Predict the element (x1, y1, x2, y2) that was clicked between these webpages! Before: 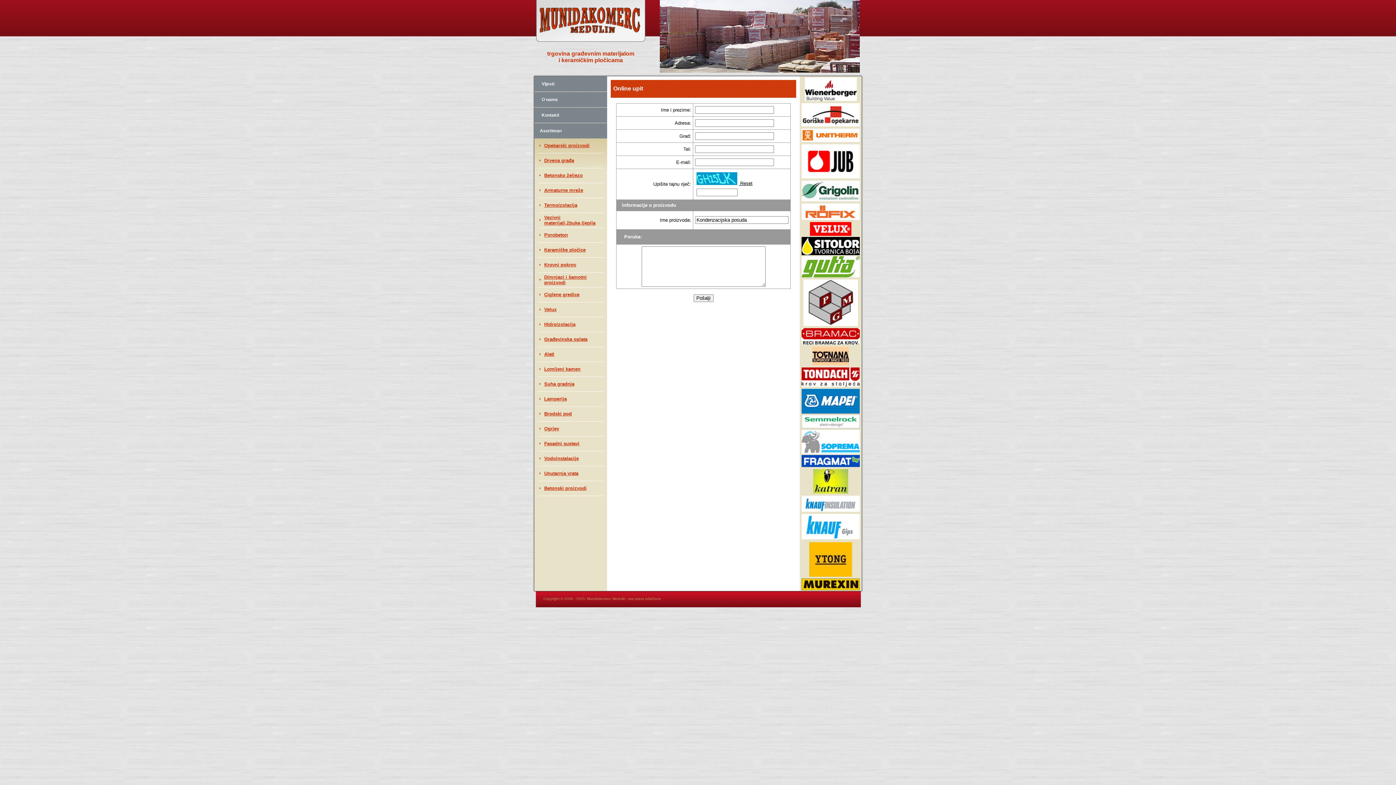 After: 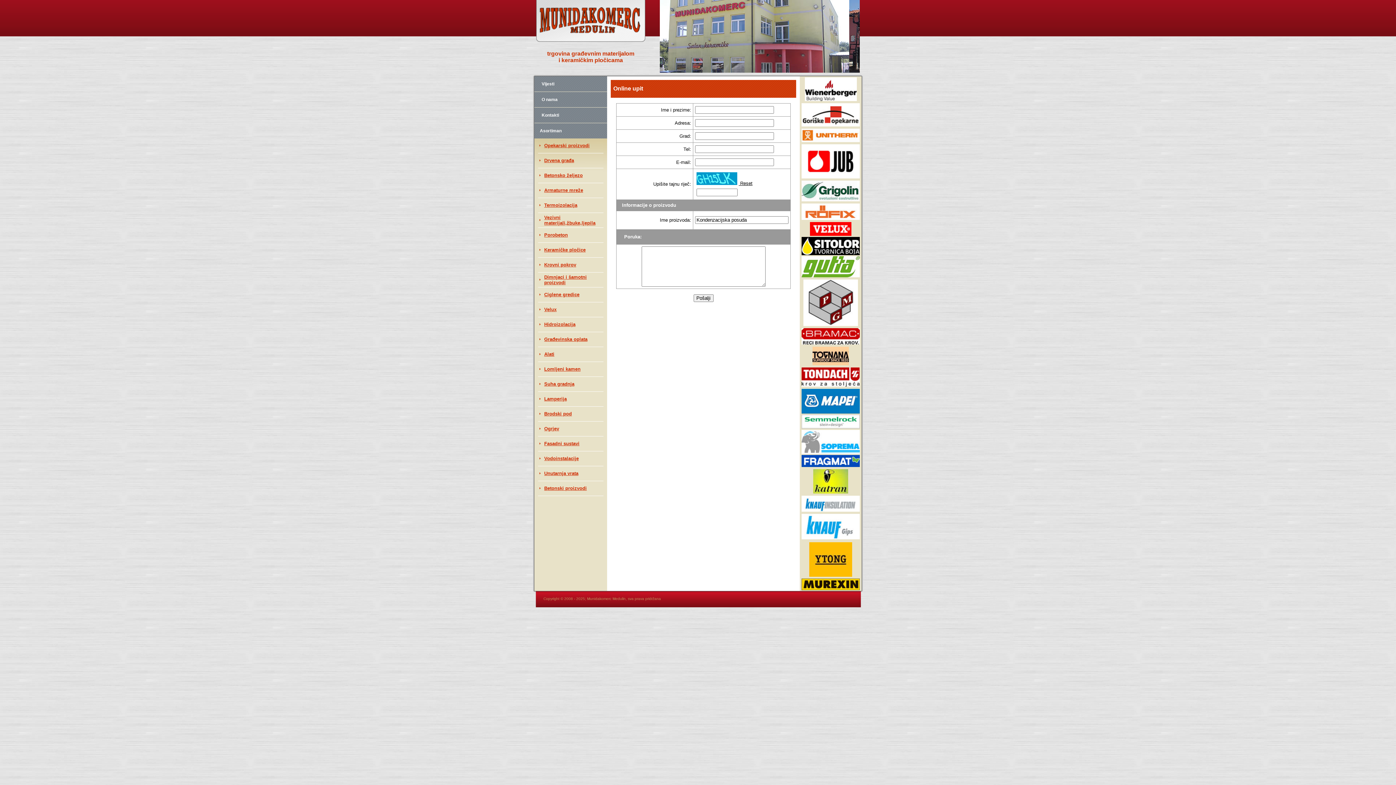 Action: bbox: (801, 122, 860, 128)